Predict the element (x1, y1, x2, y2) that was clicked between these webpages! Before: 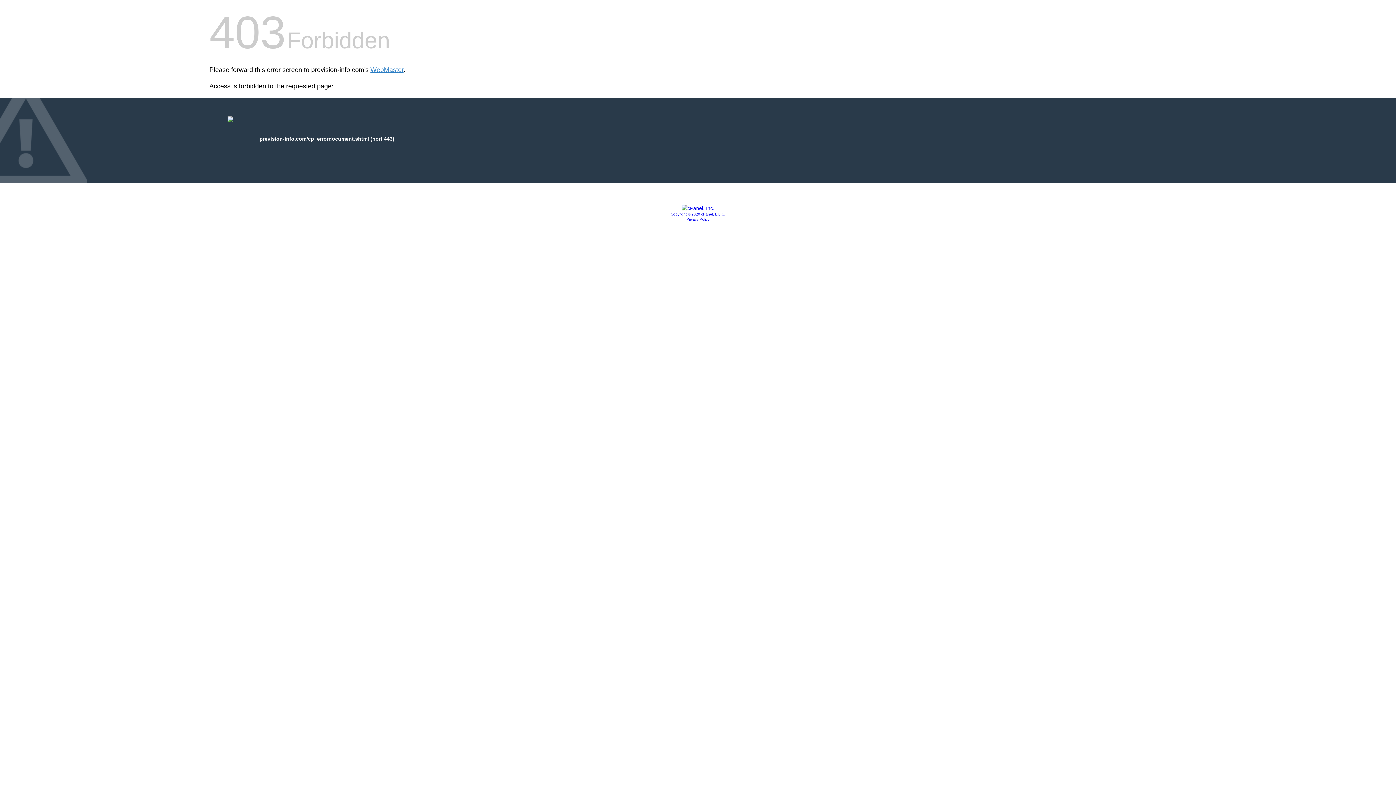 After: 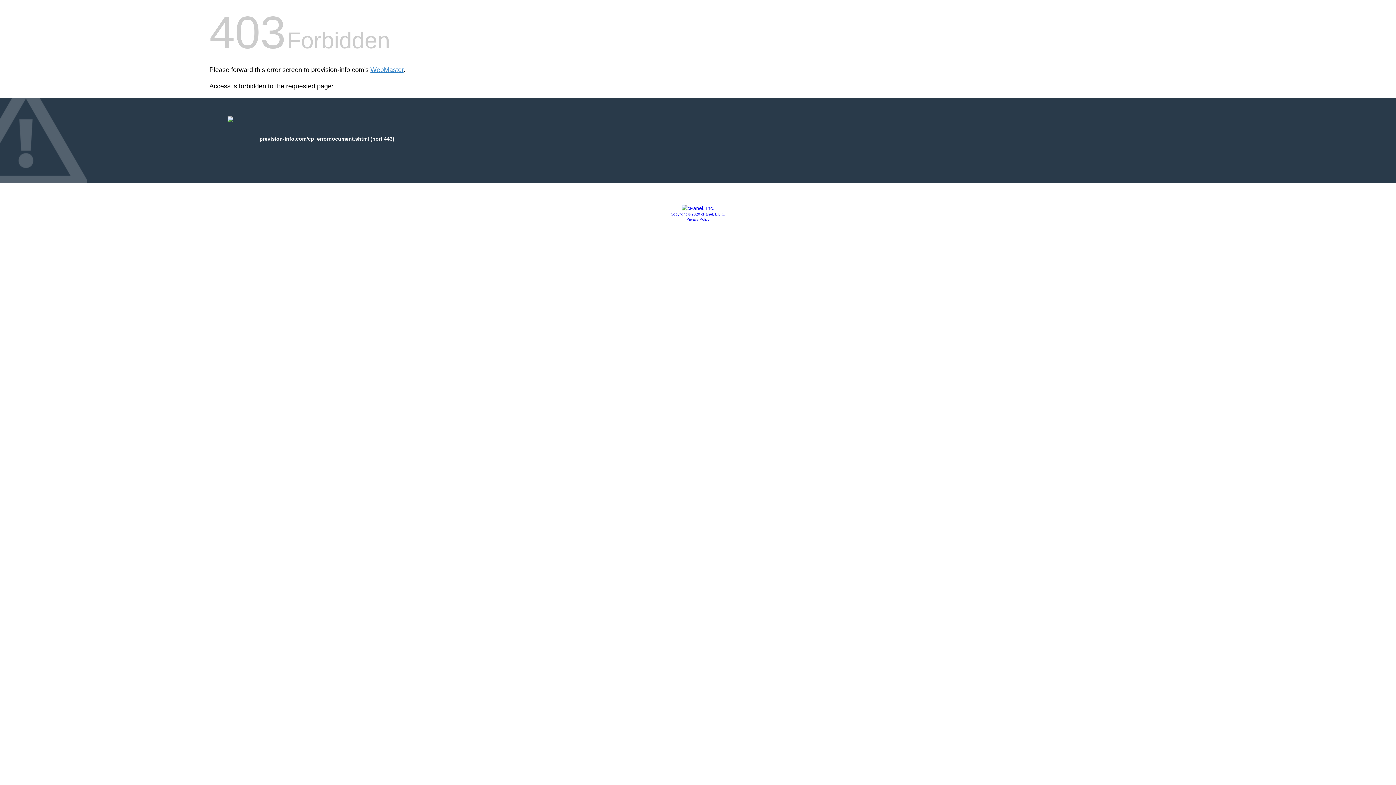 Action: bbox: (686, 217, 709, 221) label: Privacy Policy